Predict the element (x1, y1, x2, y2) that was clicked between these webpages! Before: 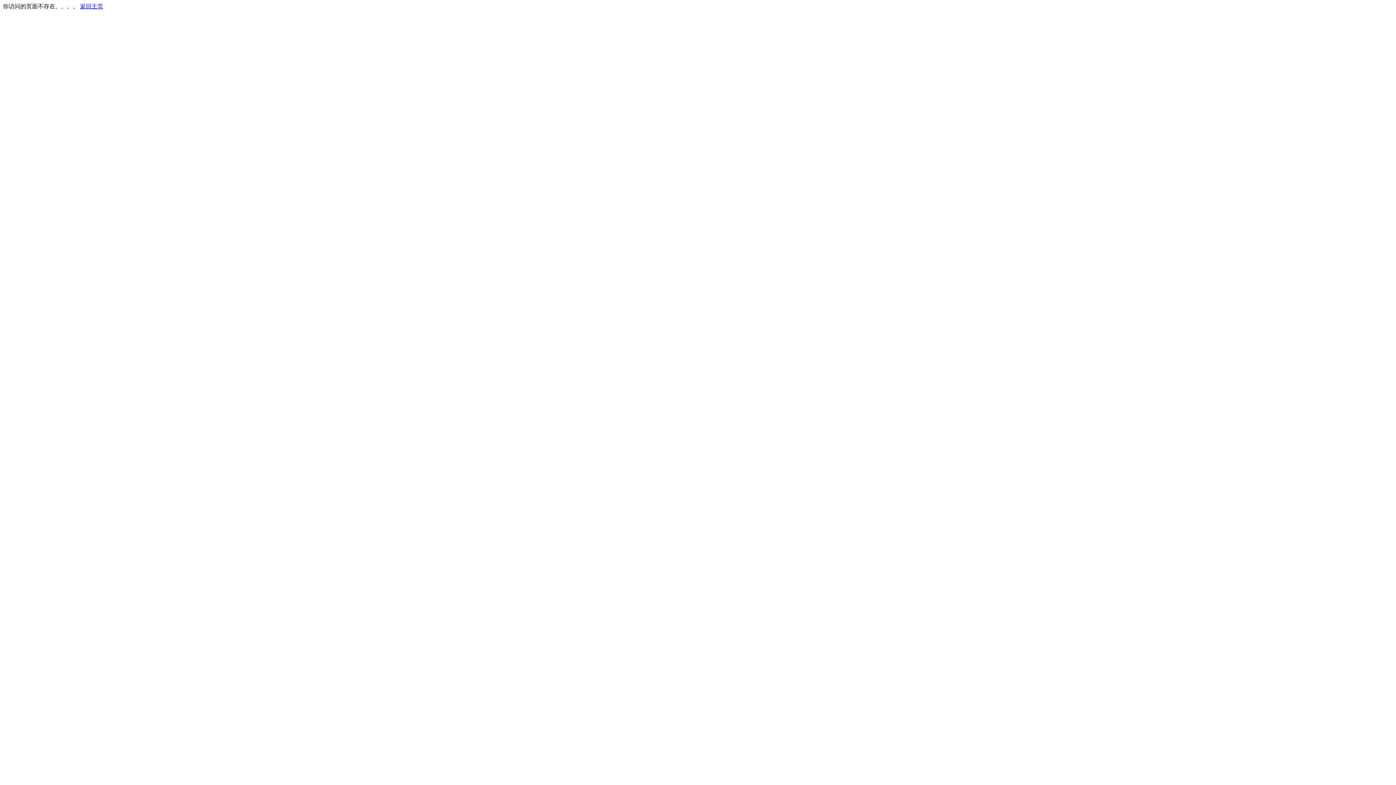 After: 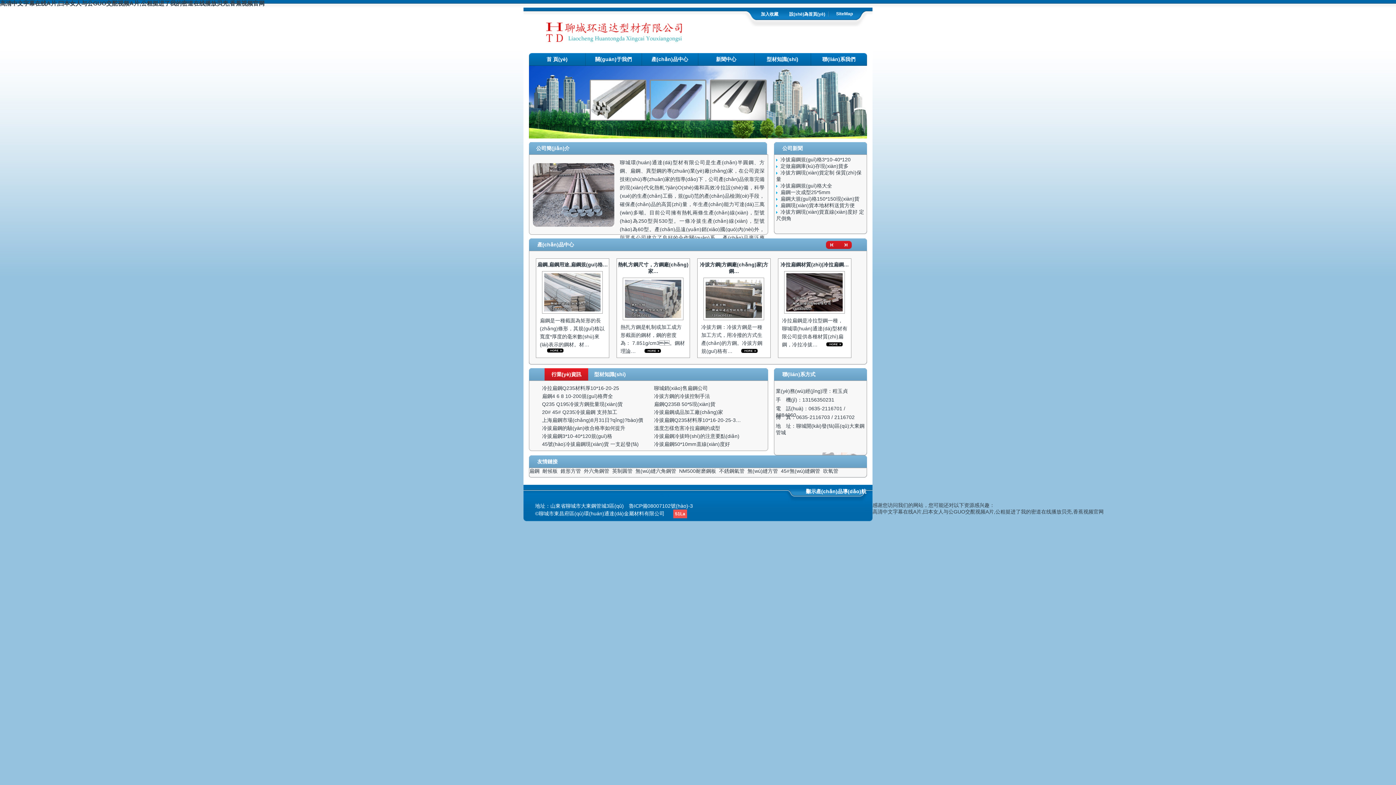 Action: bbox: (80, 3, 103, 9) label: 返回主页